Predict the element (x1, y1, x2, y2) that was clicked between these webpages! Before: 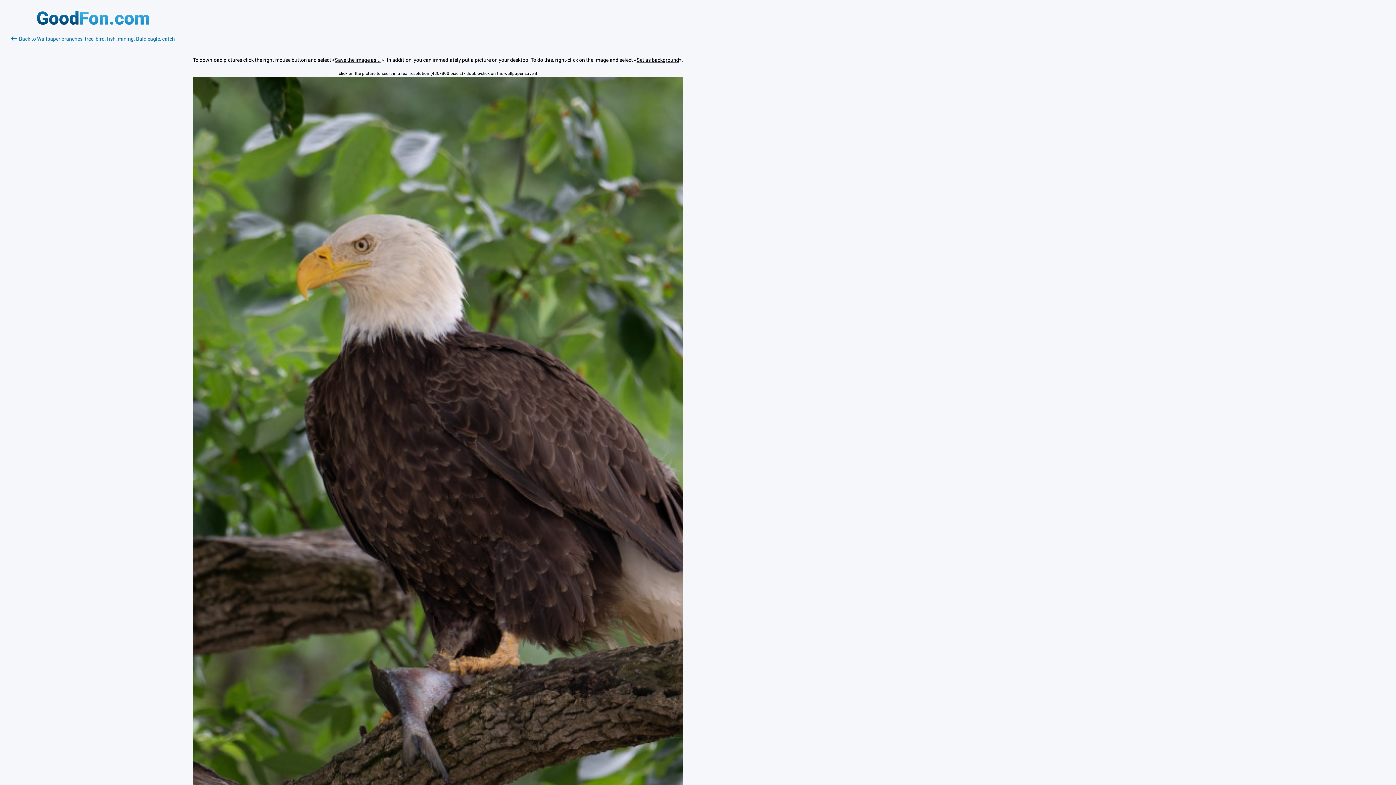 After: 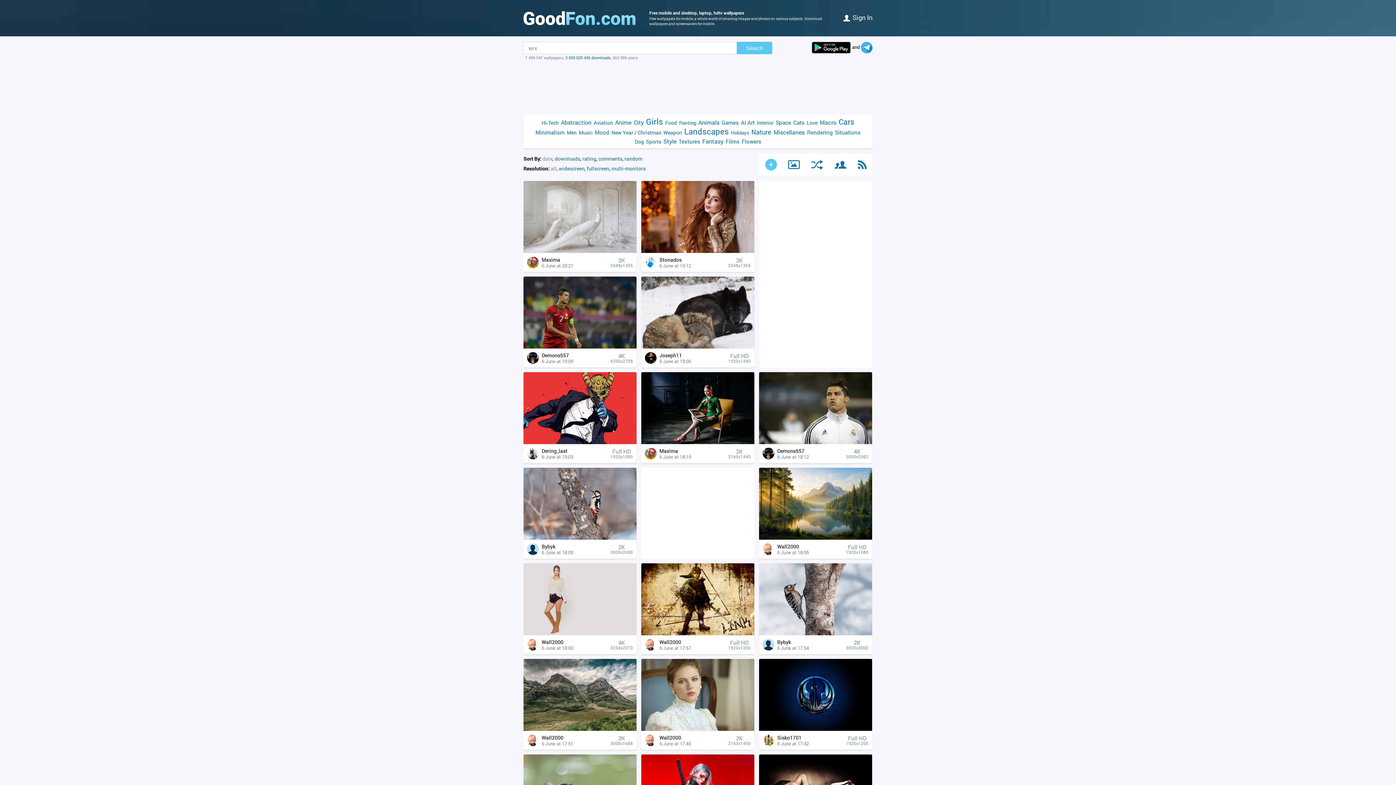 Action: bbox: (36, 19, 148, 26)